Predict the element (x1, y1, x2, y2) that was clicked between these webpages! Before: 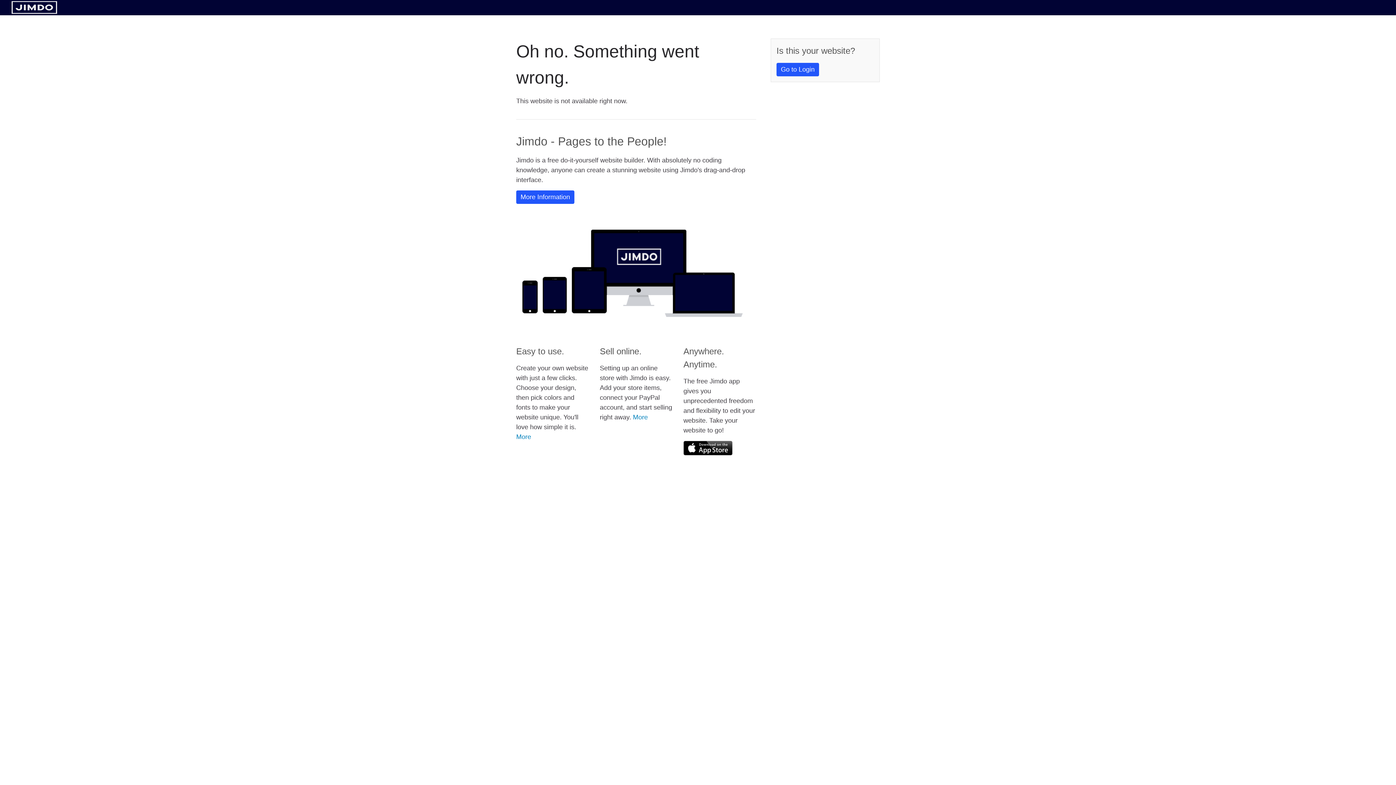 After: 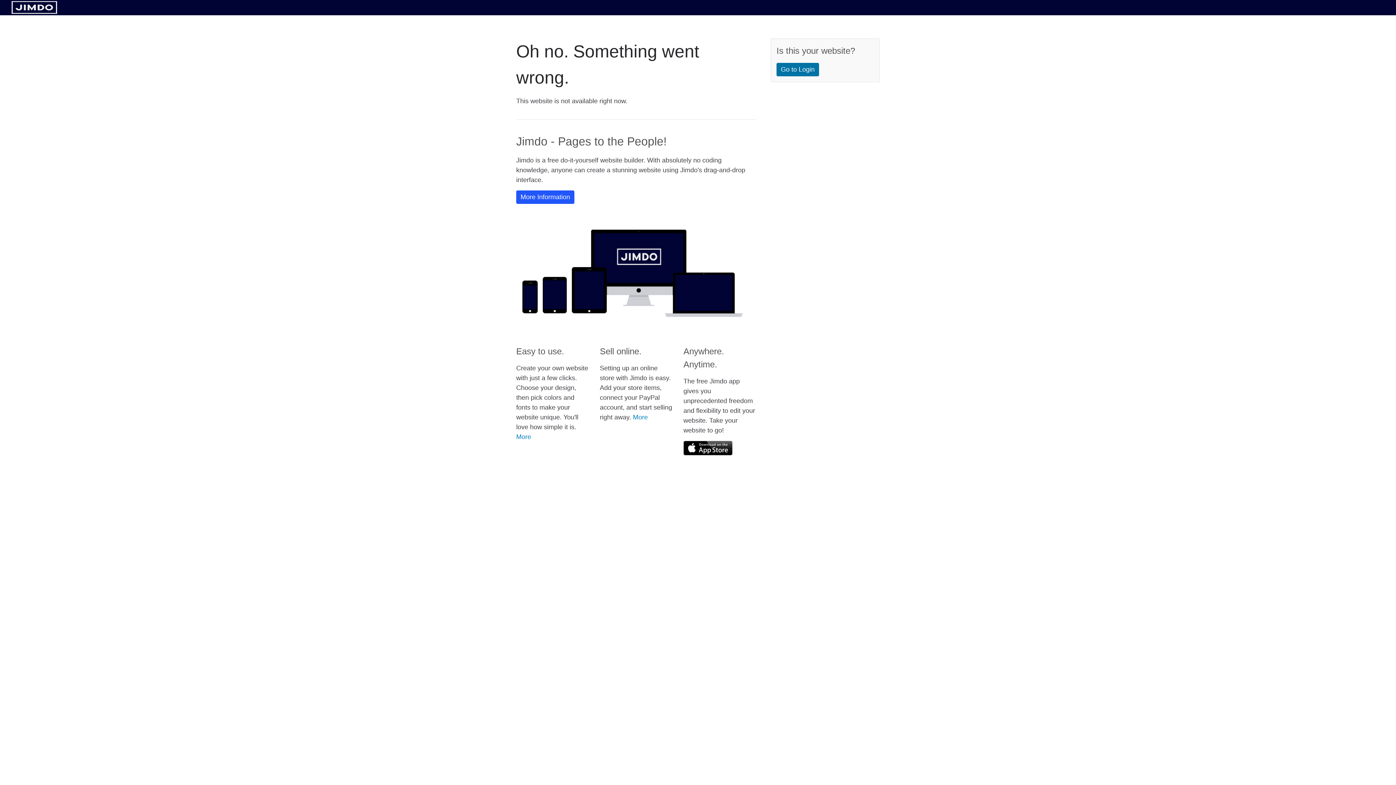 Action: bbox: (776, 62, 819, 76) label: Go to Login